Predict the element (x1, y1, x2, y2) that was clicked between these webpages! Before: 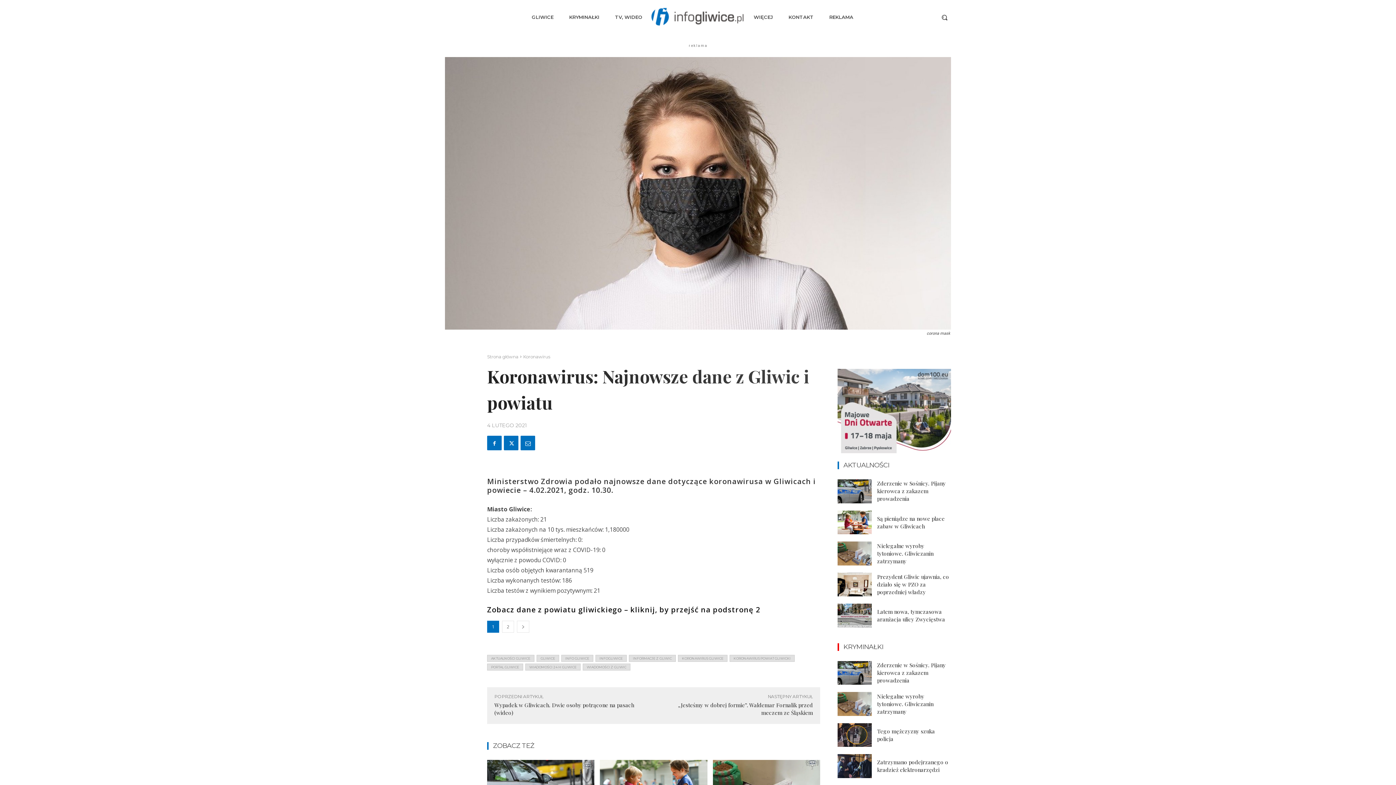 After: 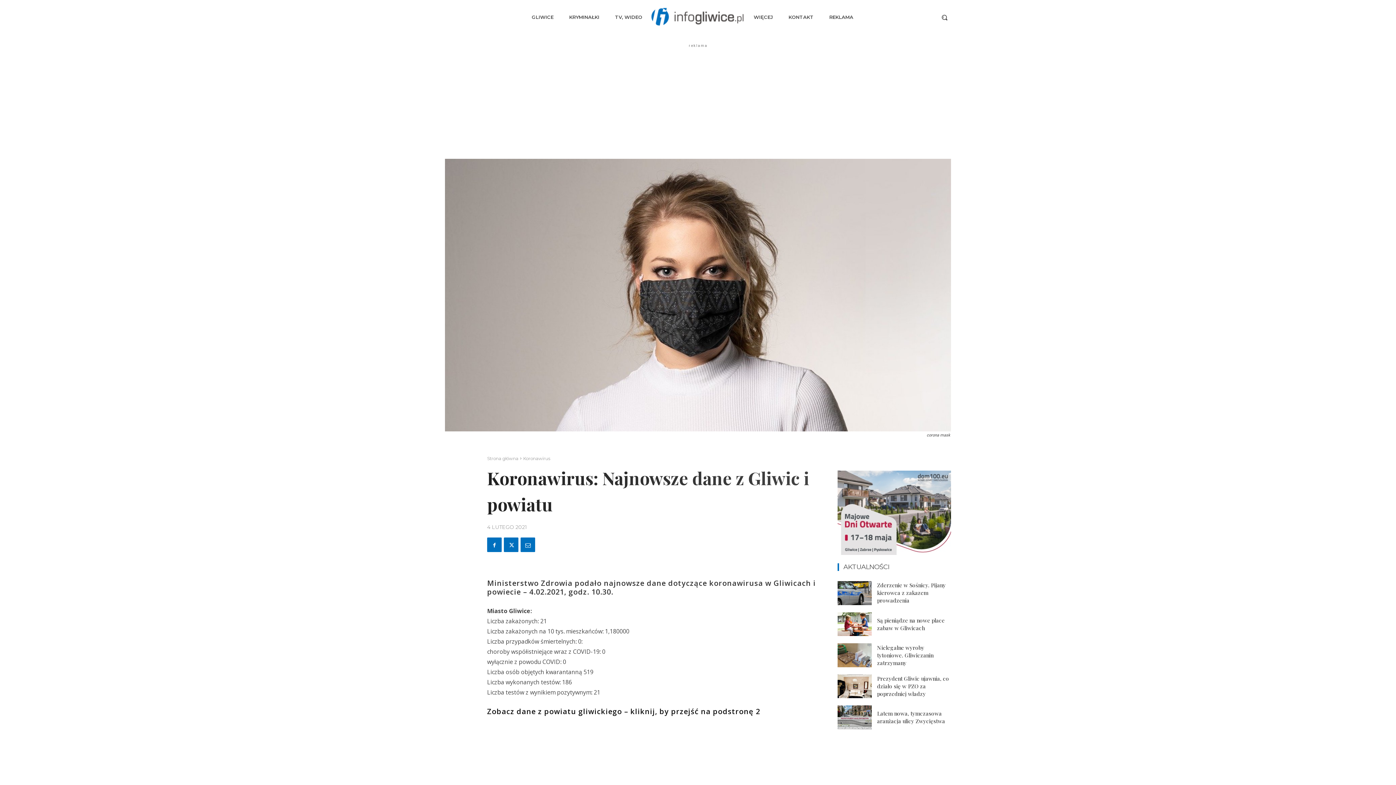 Action: bbox: (504, 436, 518, 450)